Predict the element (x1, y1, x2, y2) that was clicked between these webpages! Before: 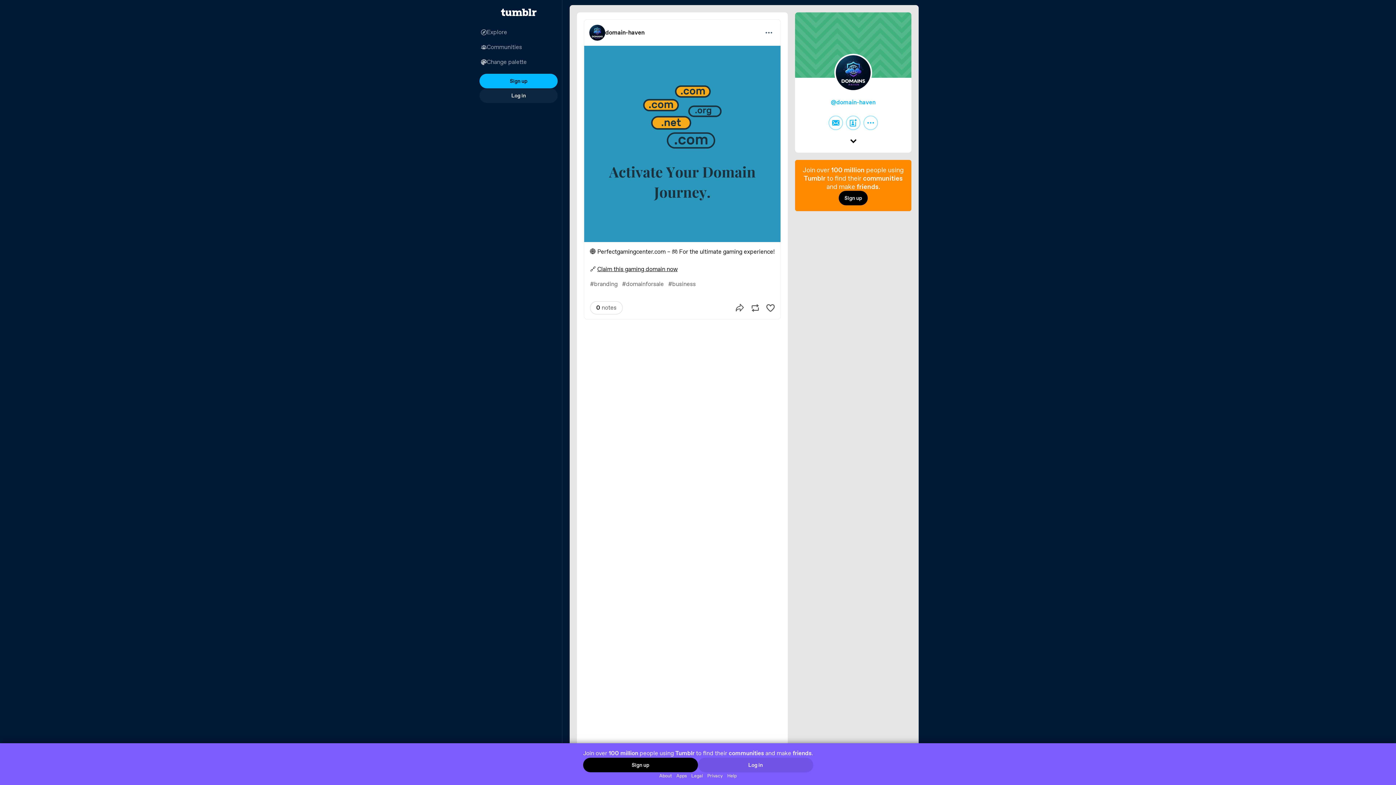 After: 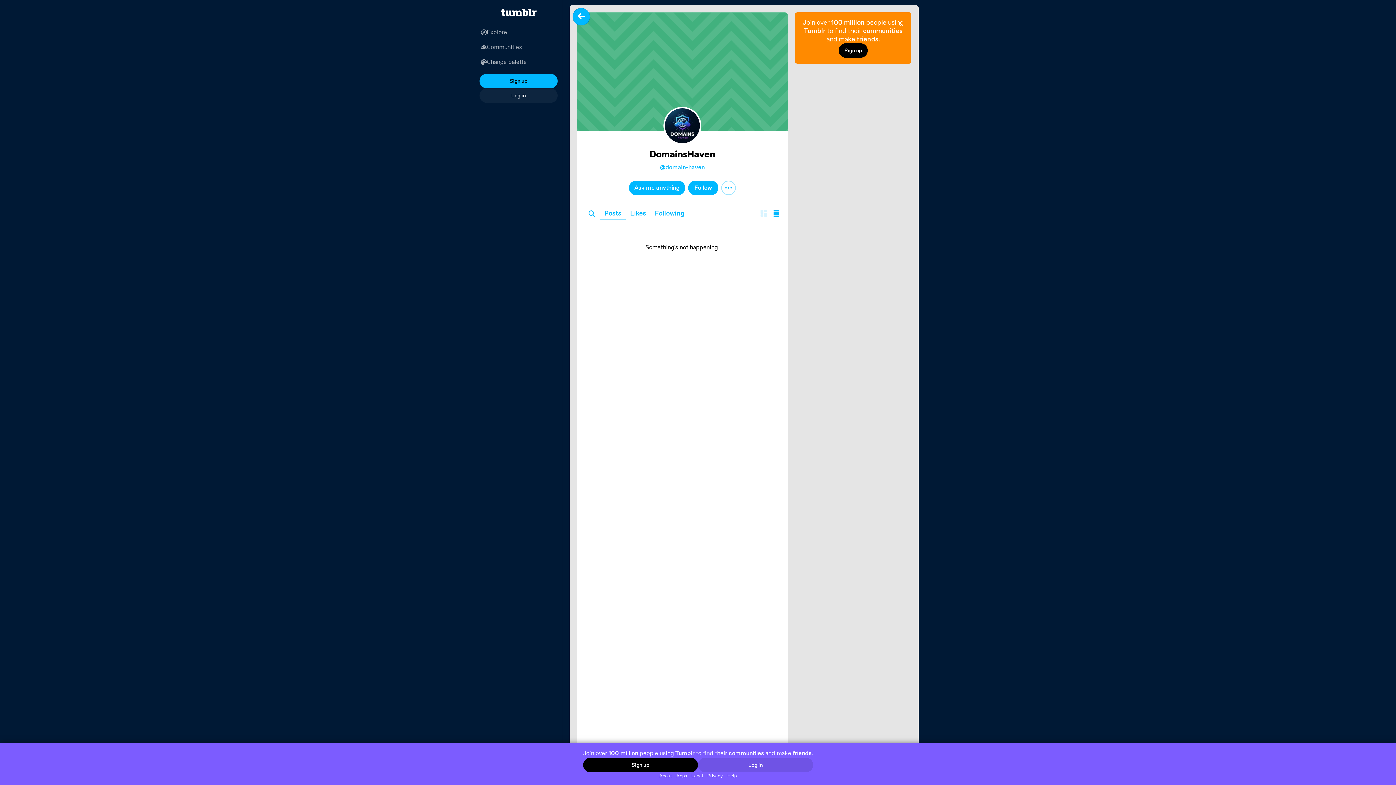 Action: bbox: (834, 53, 872, 95)